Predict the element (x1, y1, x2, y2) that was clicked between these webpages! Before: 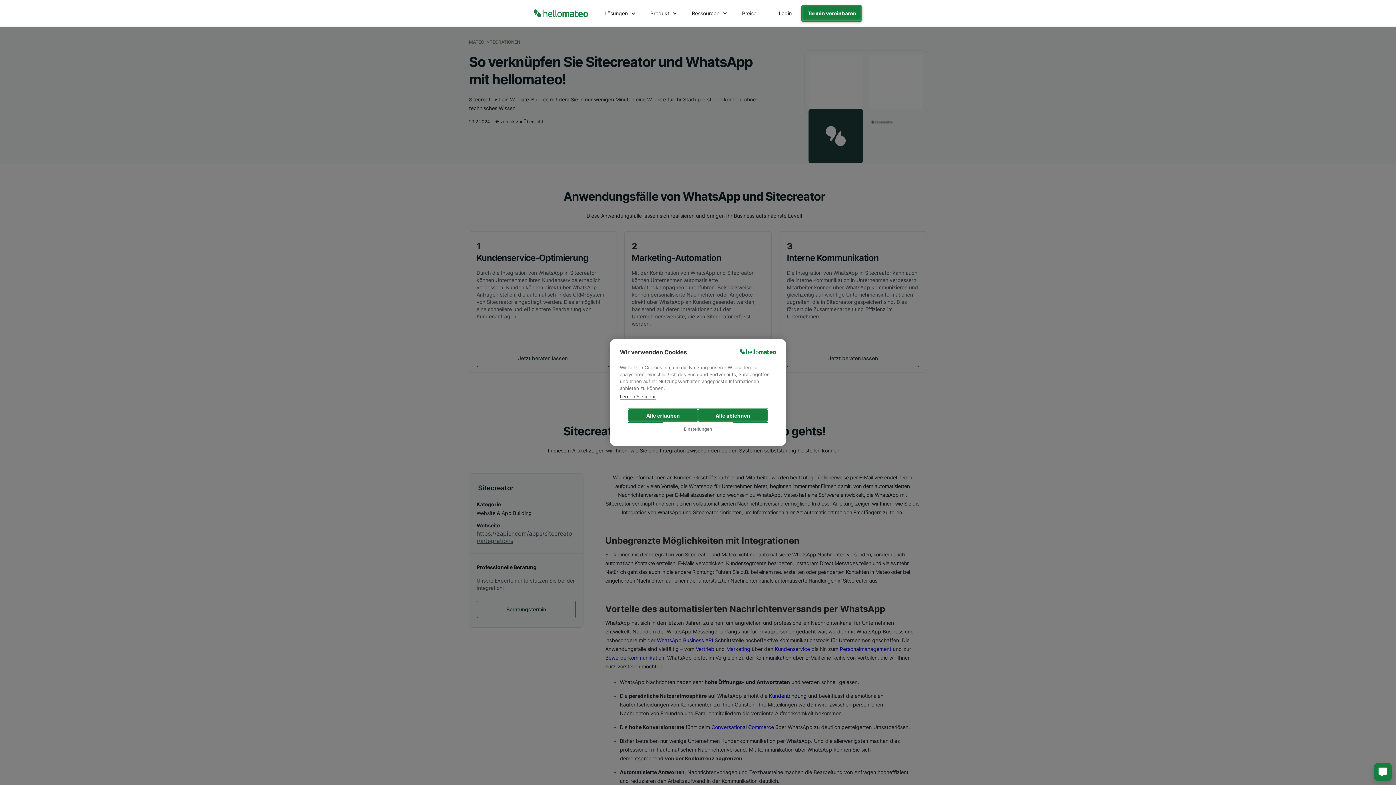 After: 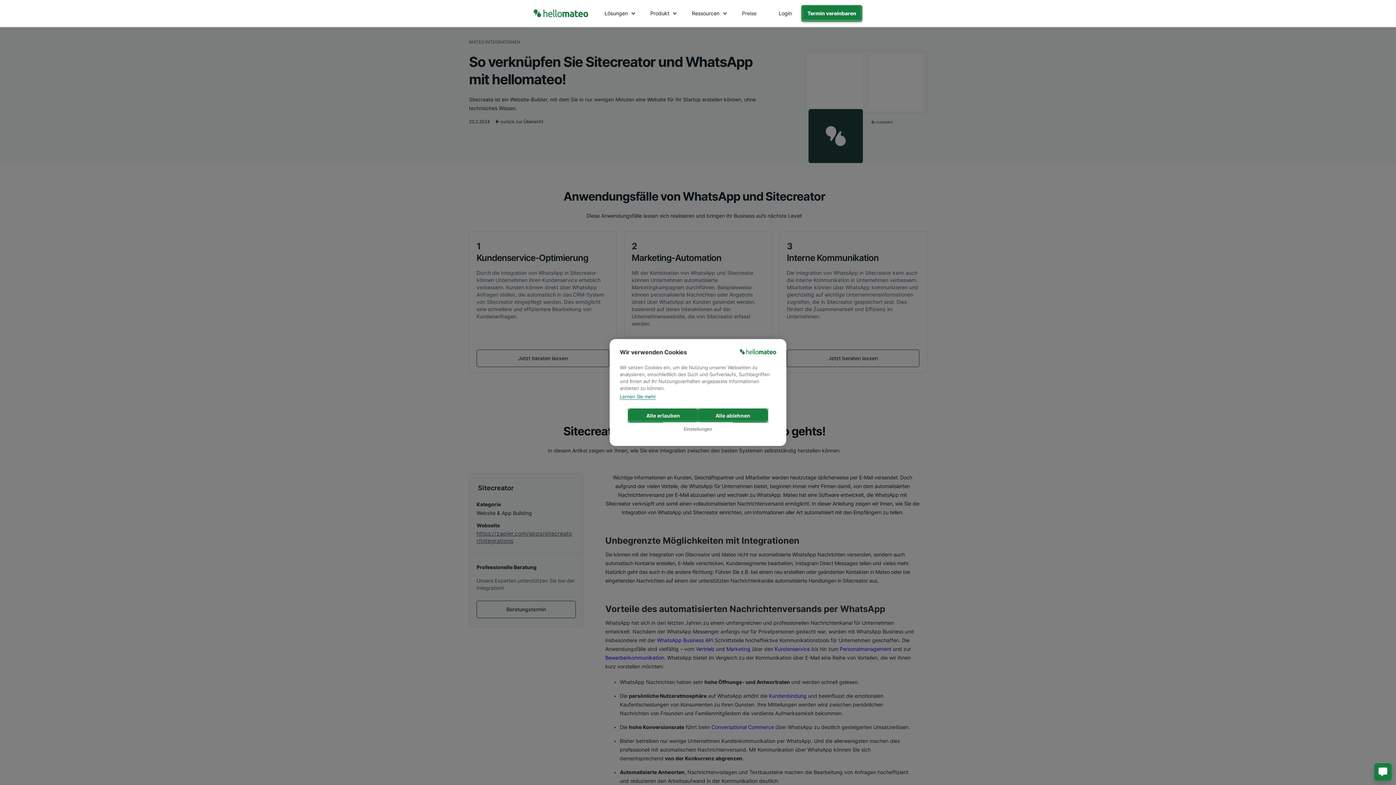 Action: label: Lernen Sie mehr bbox: (620, 393, 656, 400)